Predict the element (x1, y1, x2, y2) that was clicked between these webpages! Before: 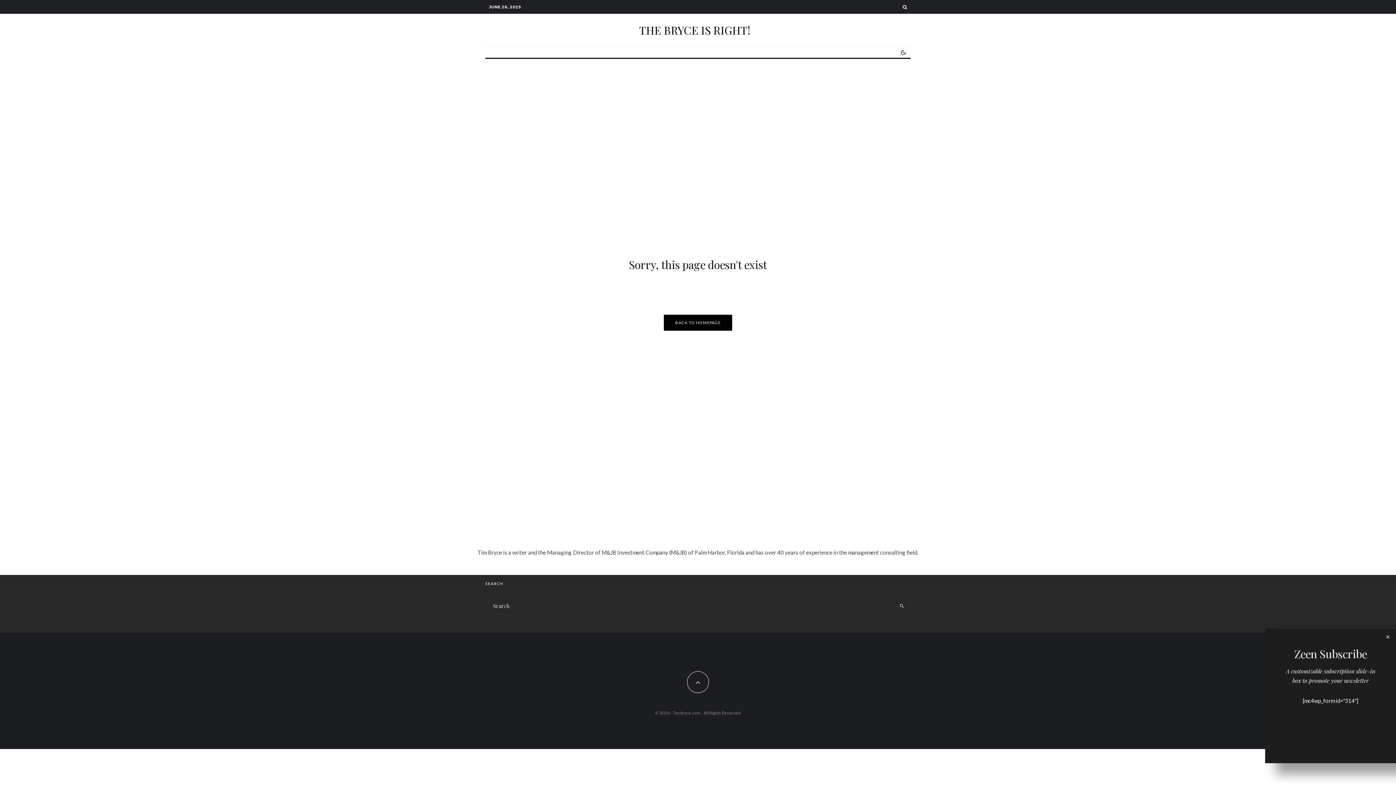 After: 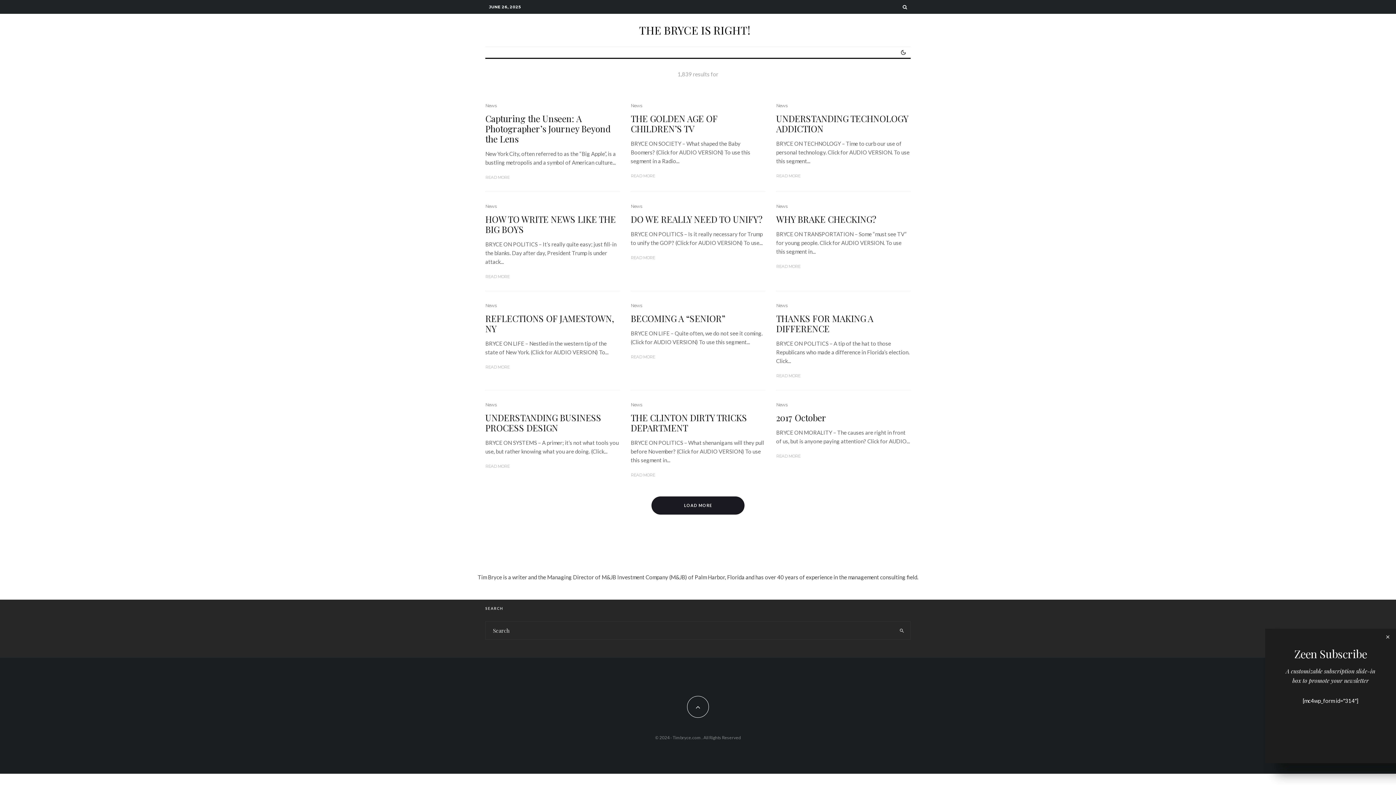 Action: bbox: (893, 597, 910, 614) label: search